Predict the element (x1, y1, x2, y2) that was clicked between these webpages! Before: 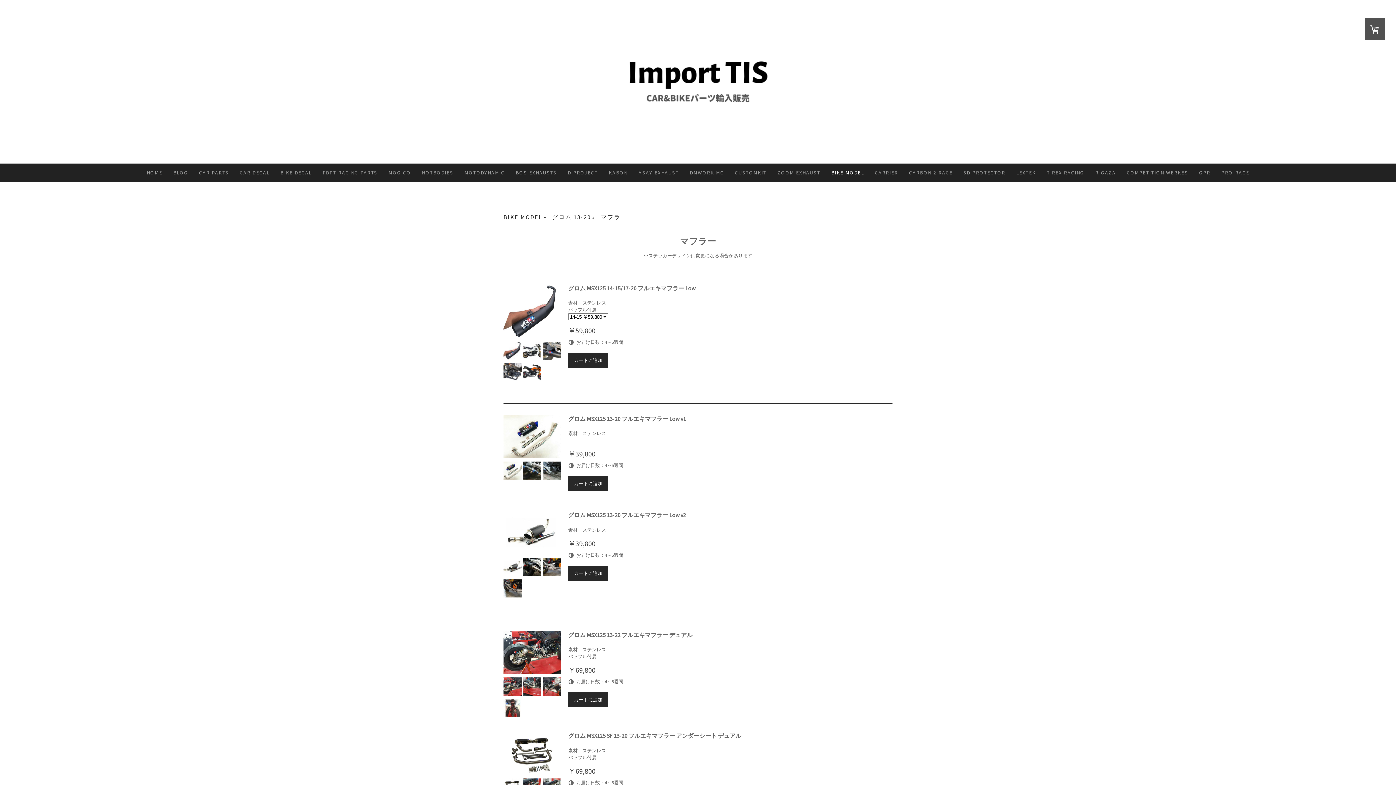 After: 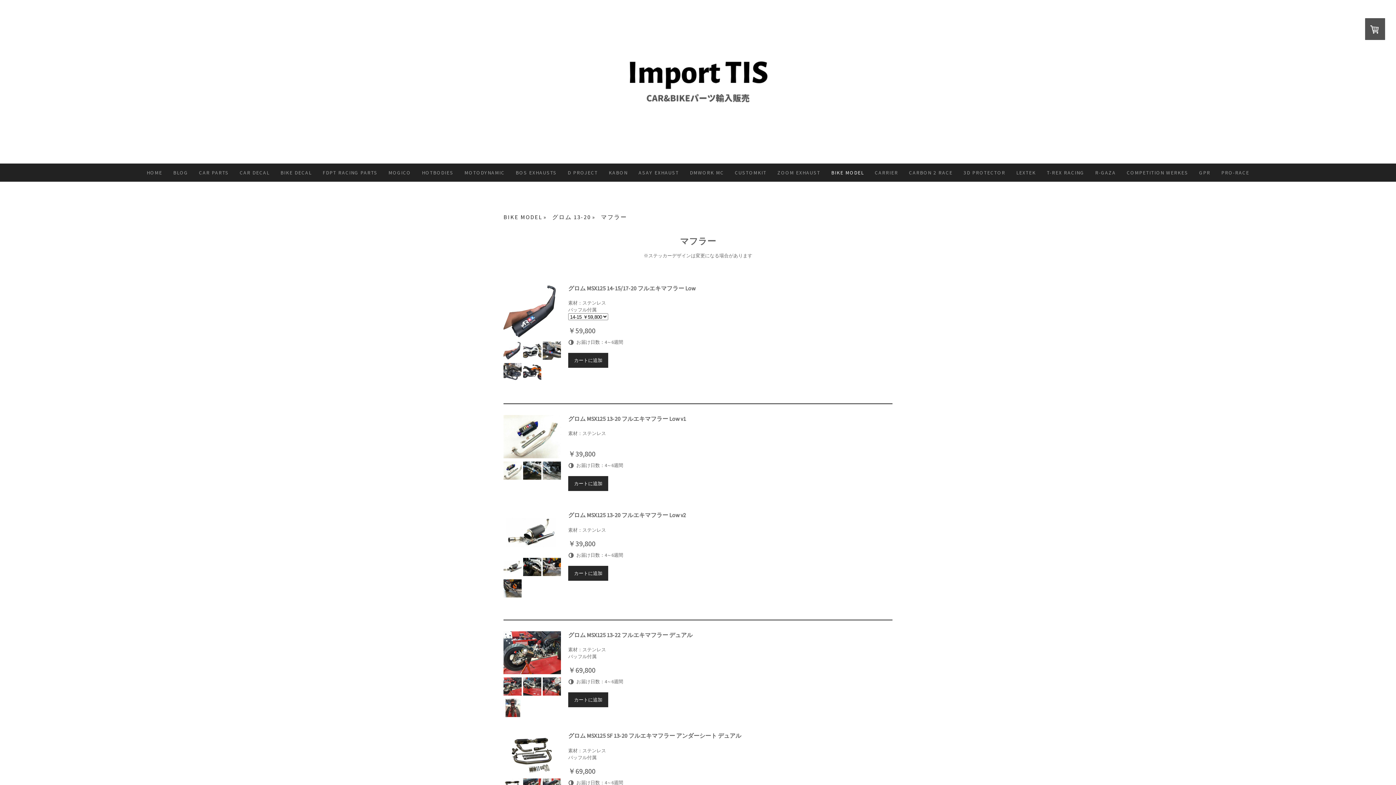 Action: bbox: (503, 571, 521, 577)